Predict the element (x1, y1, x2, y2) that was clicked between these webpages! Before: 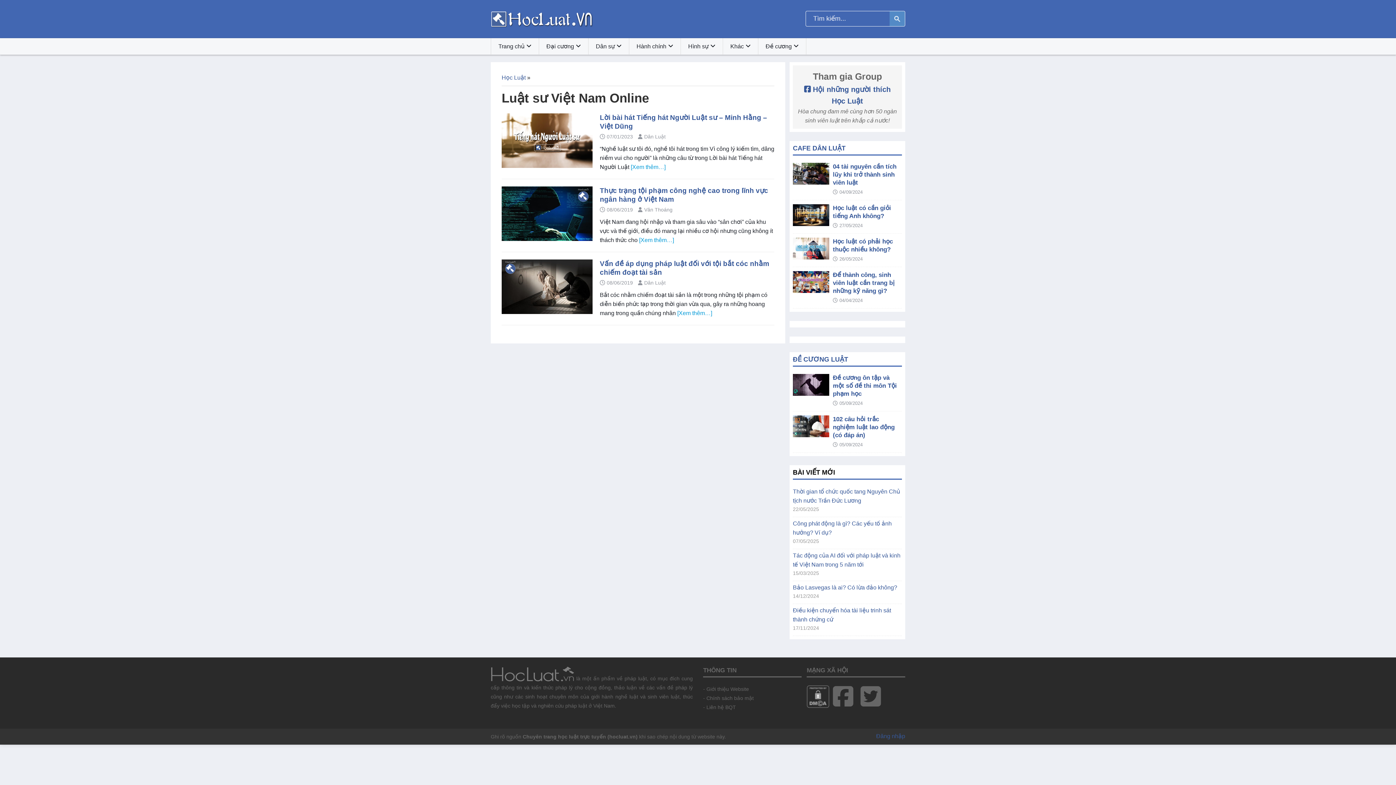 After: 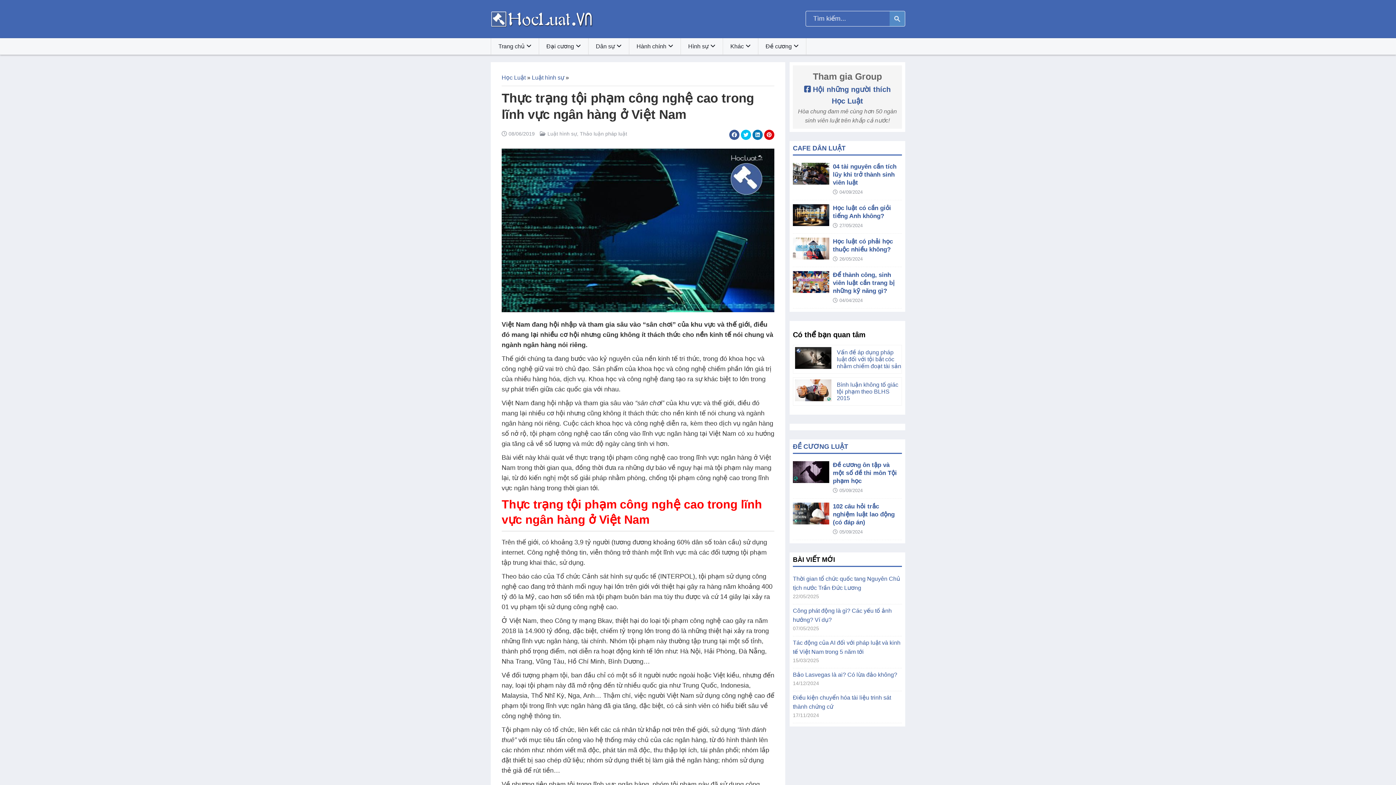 Action: label: [Xem thêm…] bbox: (639, 237, 674, 243)